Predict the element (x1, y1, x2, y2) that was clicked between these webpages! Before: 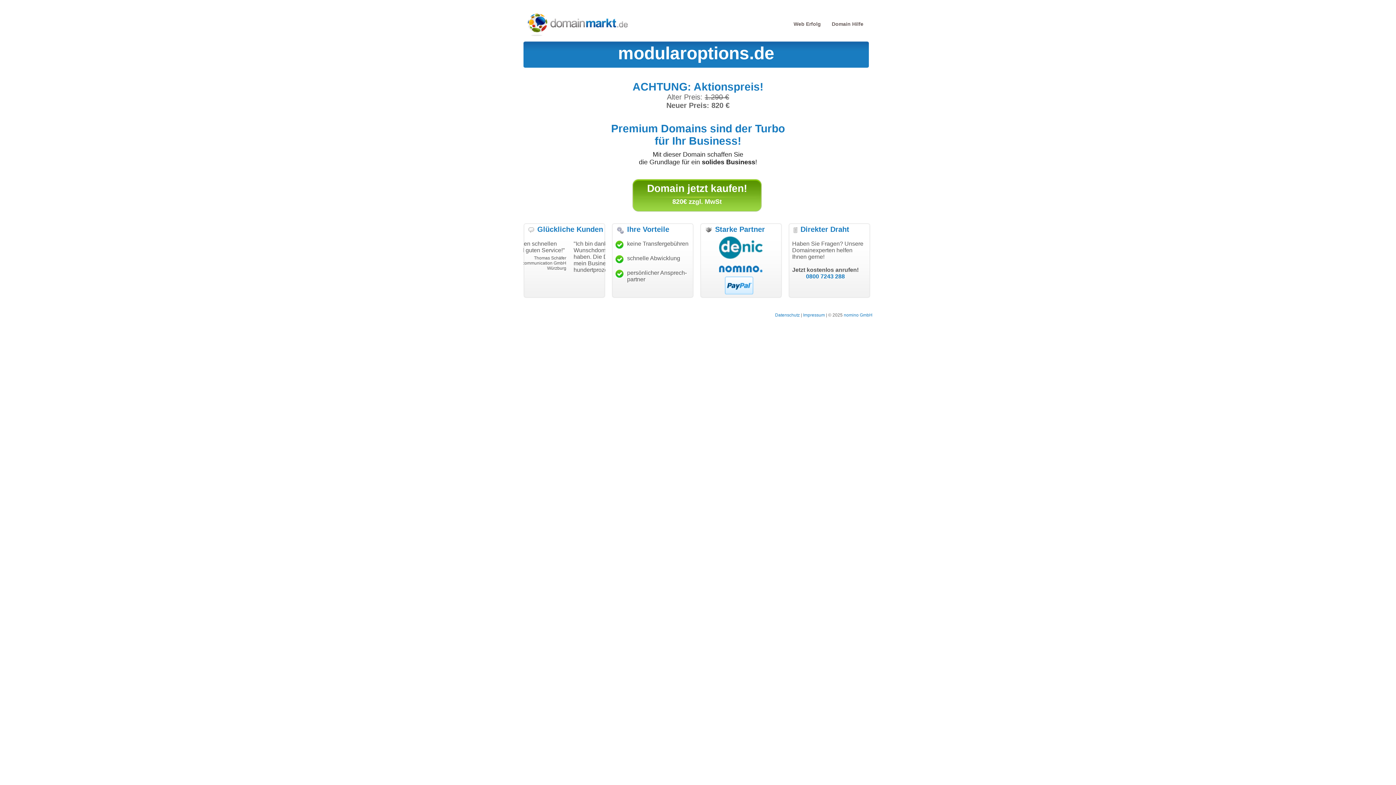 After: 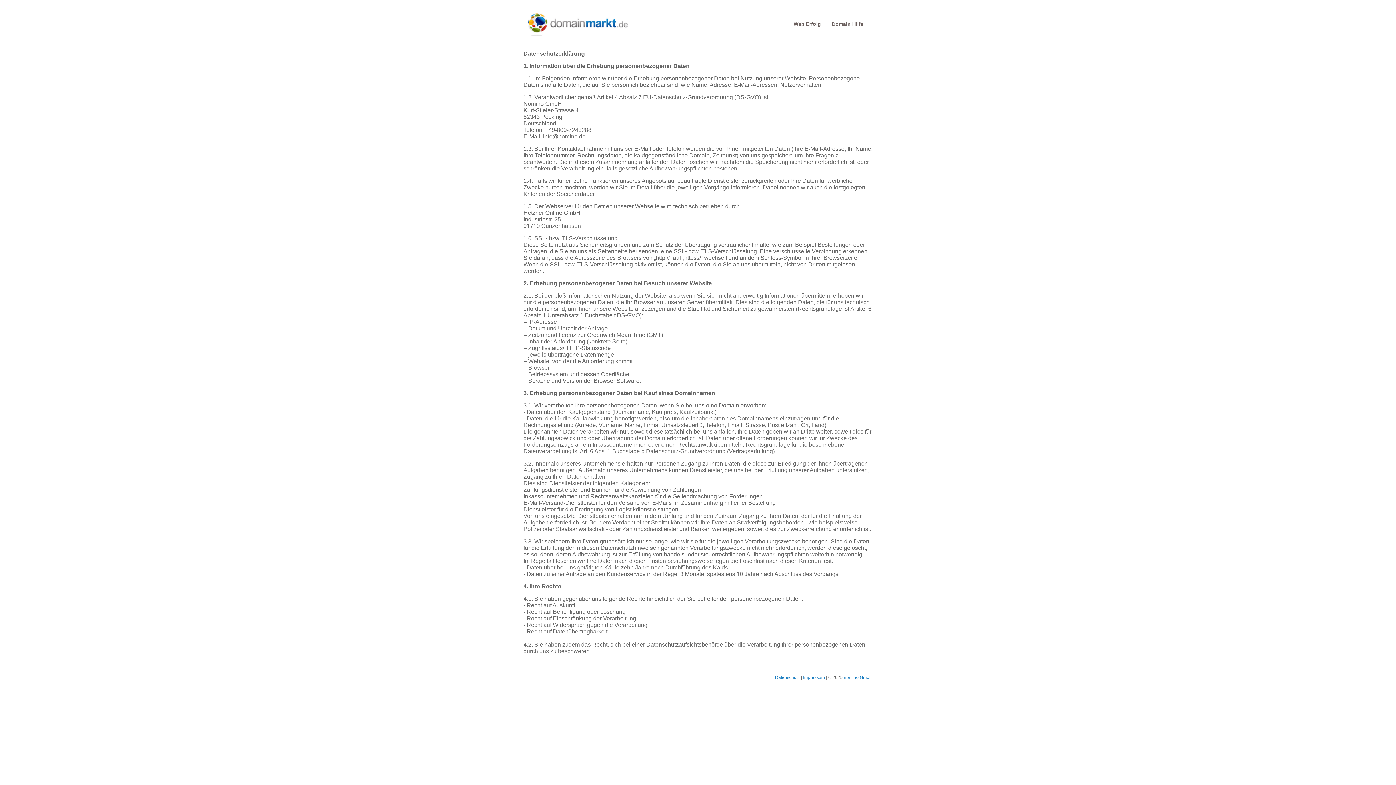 Action: label: Datenschutz bbox: (775, 312, 800, 317)